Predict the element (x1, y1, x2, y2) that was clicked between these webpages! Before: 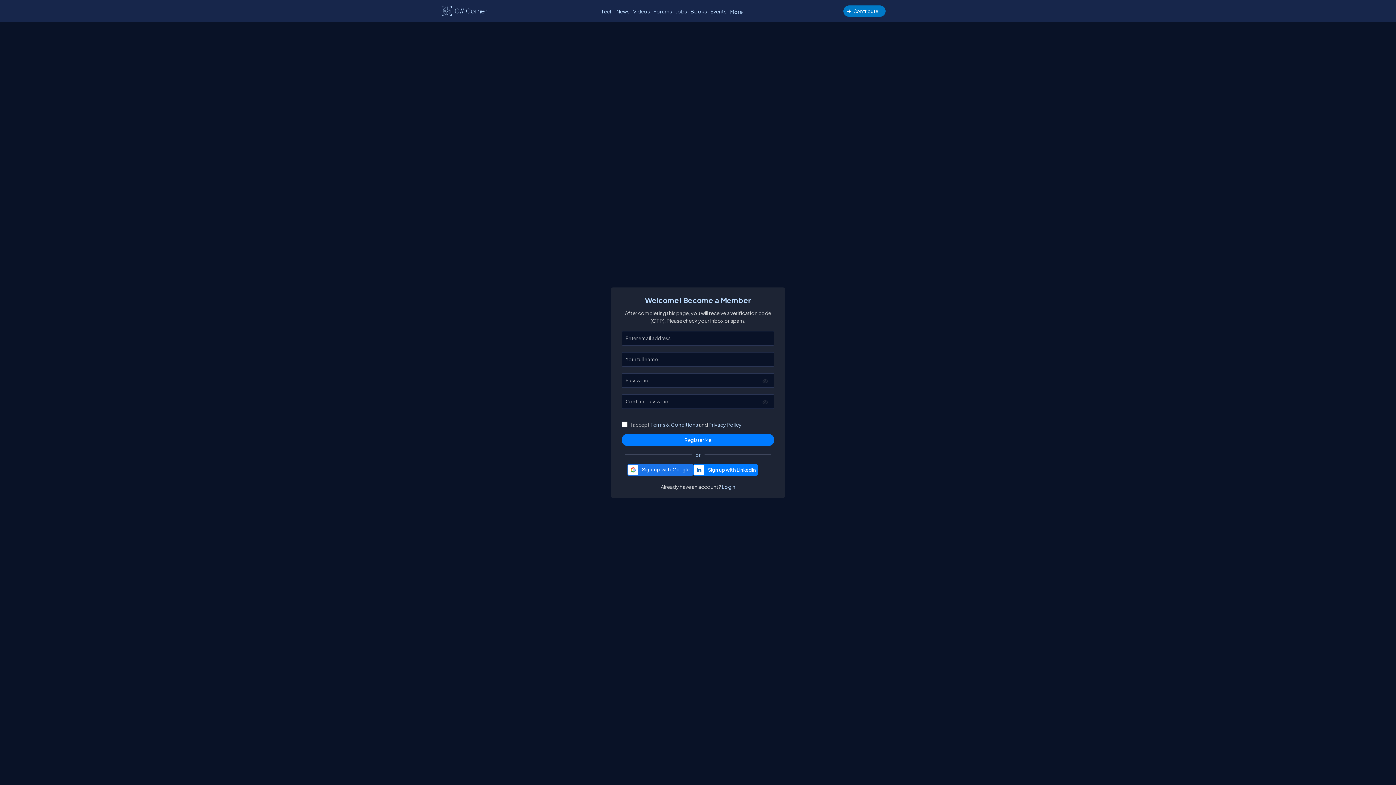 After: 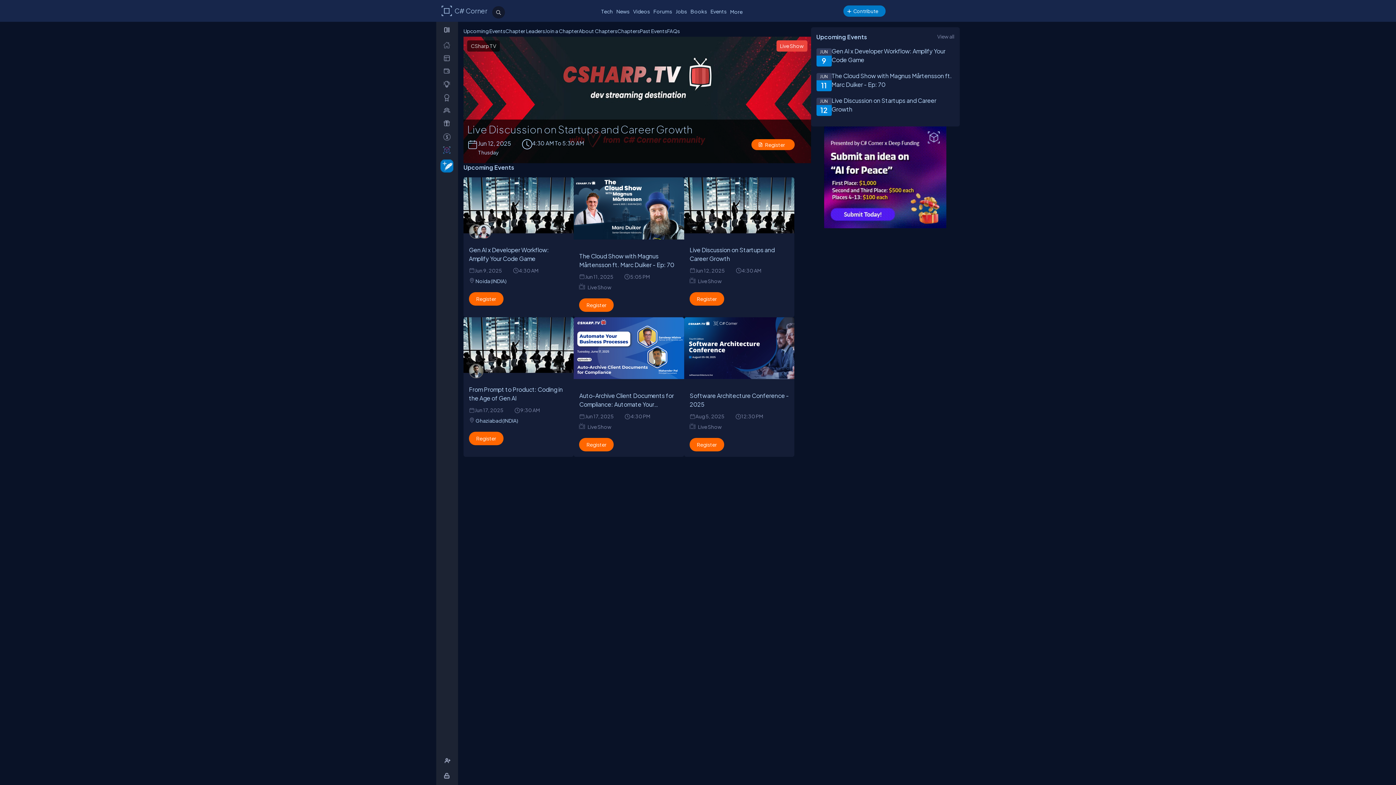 Action: bbox: (708, 6, 728, 16) label: Events